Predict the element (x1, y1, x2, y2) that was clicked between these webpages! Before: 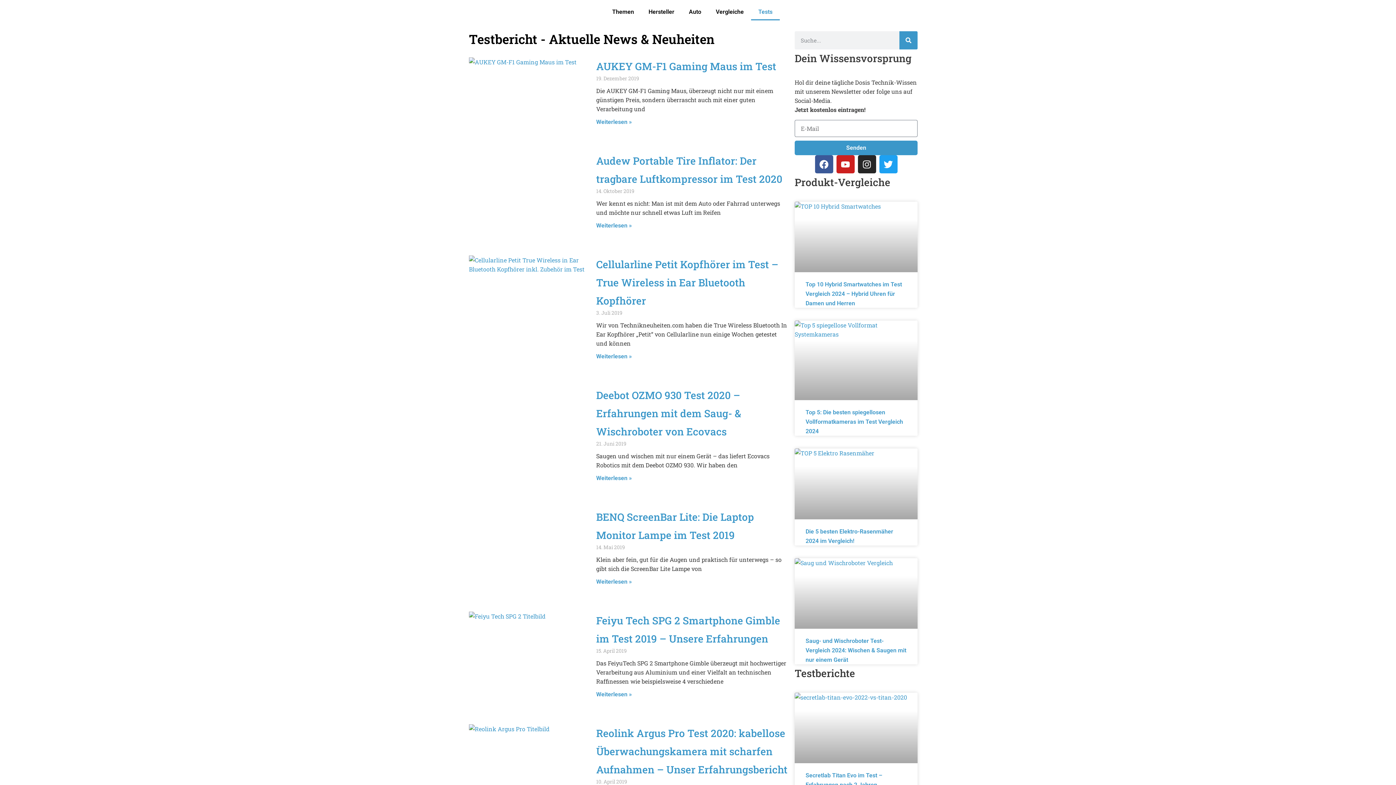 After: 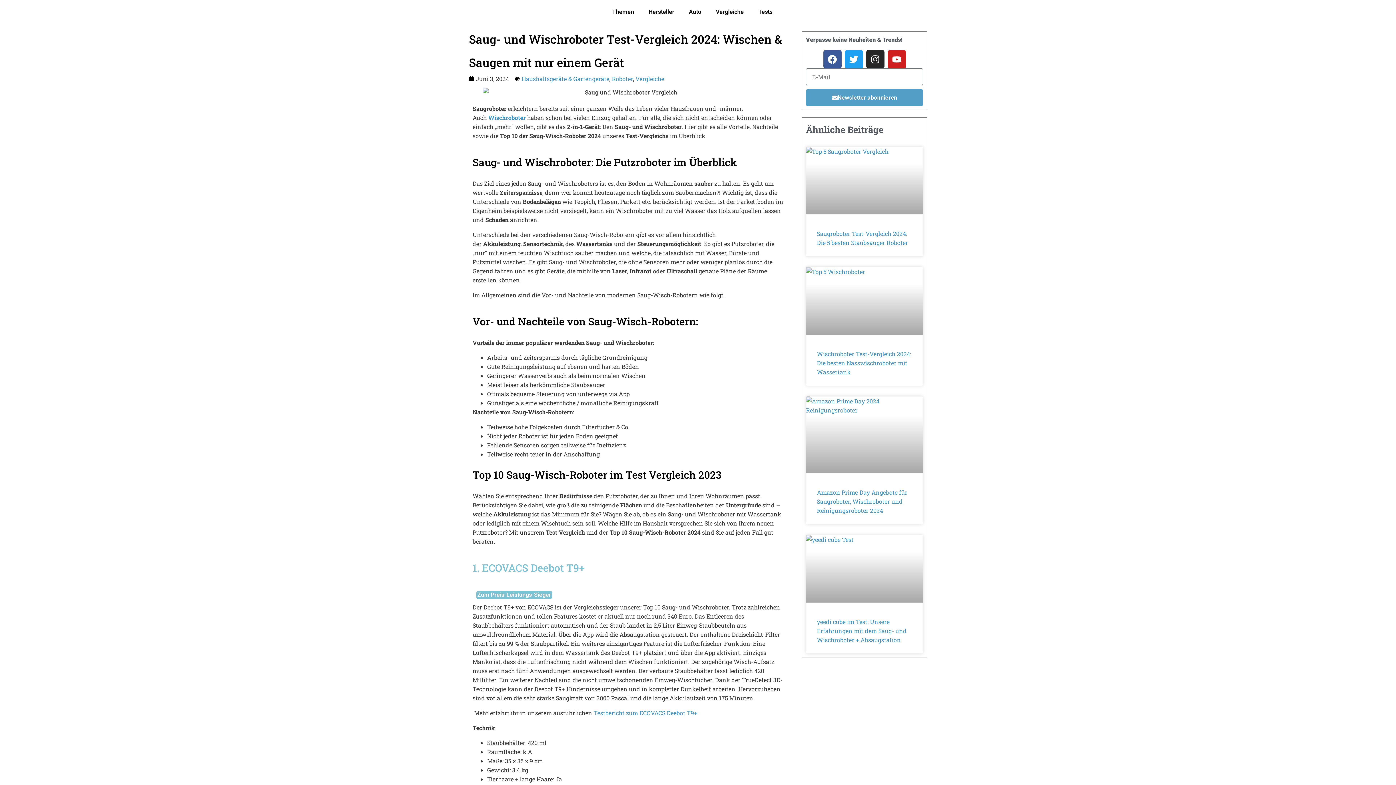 Action: bbox: (794, 558, 917, 629)